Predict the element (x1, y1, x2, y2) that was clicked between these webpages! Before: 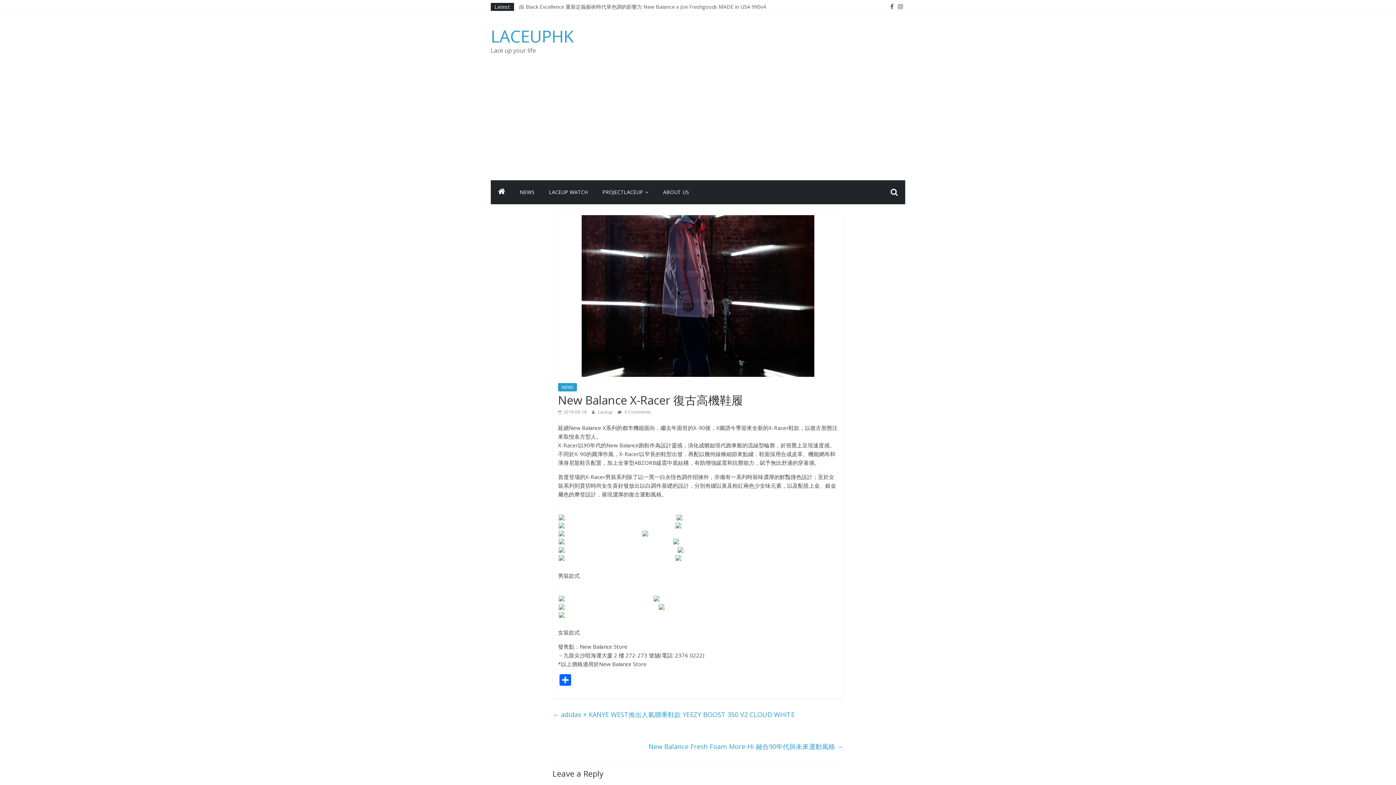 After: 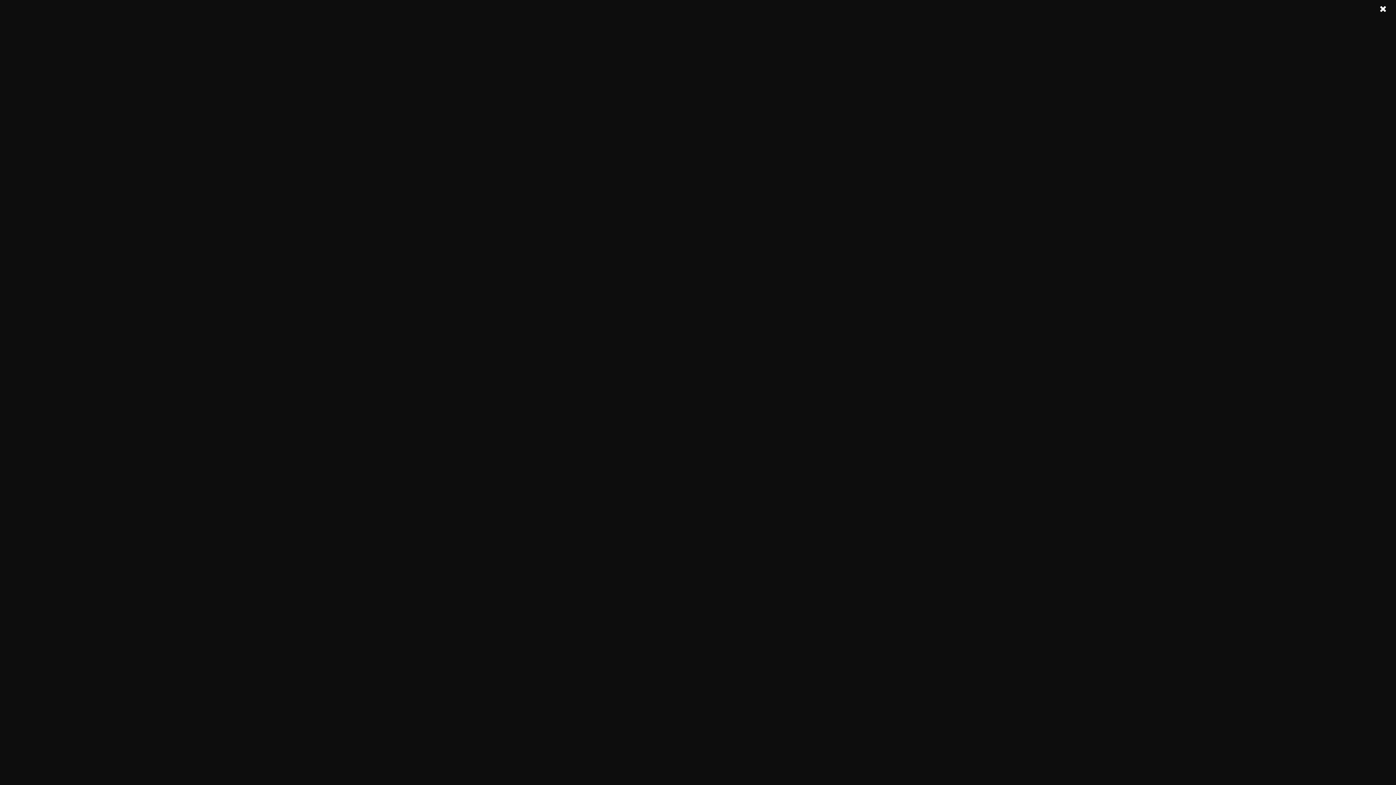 Action: bbox: (673, 539, 781, 545)